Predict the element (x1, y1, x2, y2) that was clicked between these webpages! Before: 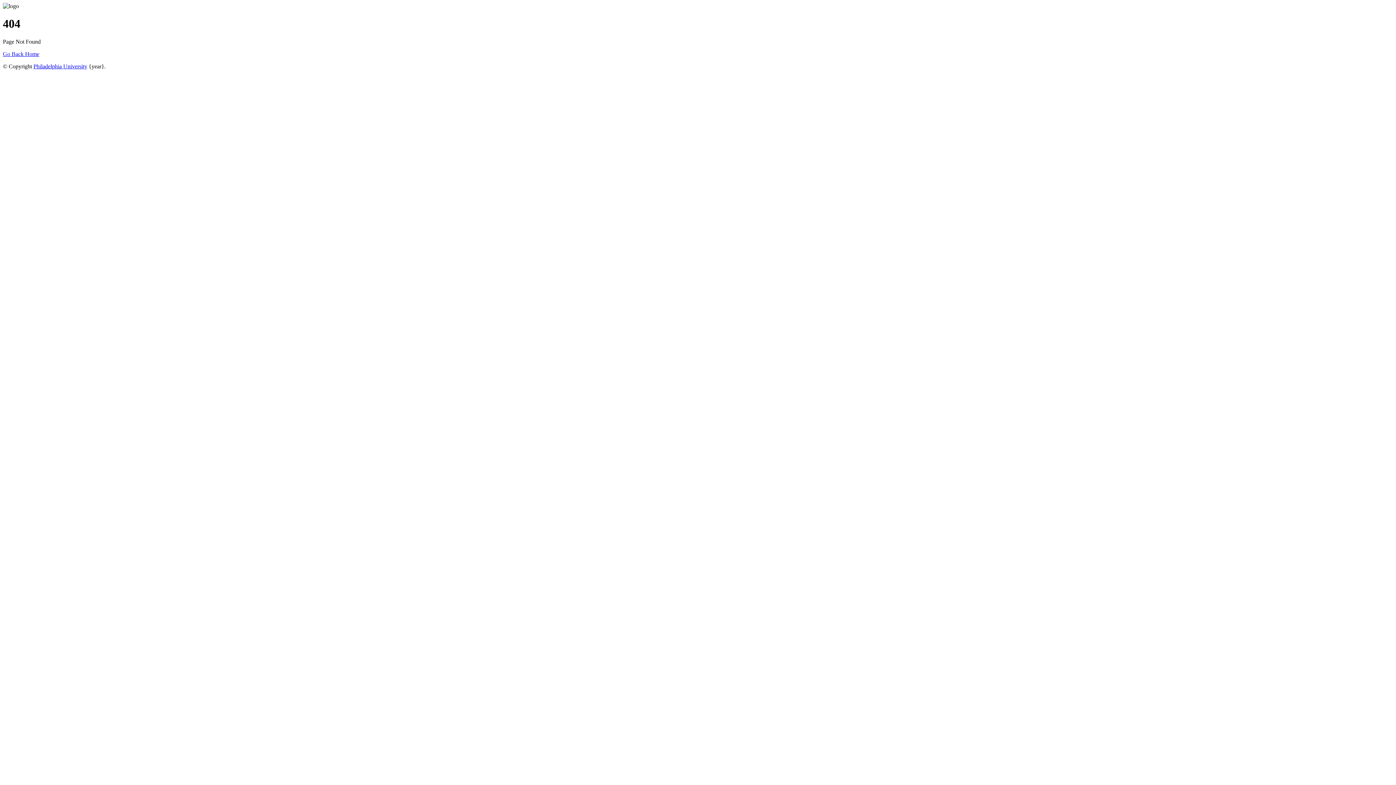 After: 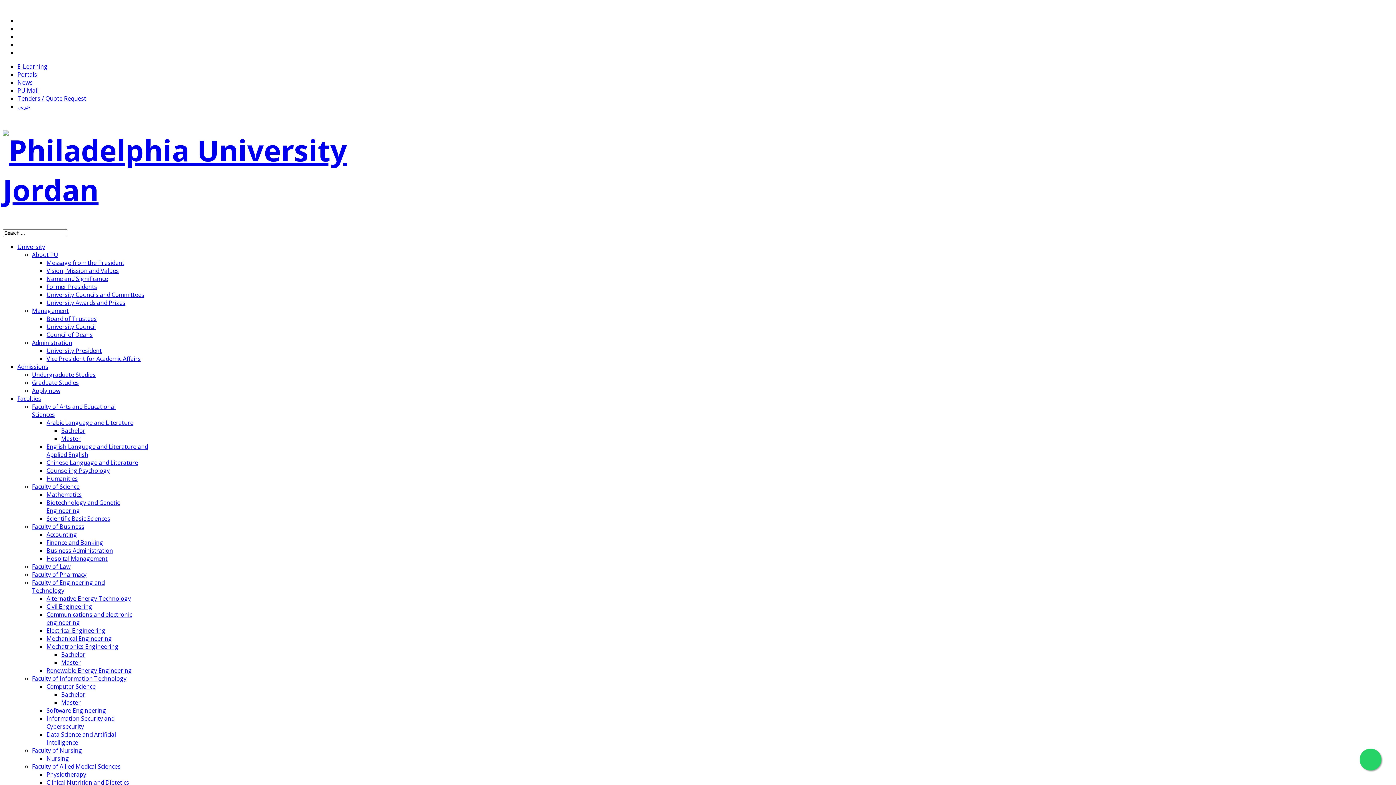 Action: bbox: (33, 63, 87, 69) label: Philadelphia University